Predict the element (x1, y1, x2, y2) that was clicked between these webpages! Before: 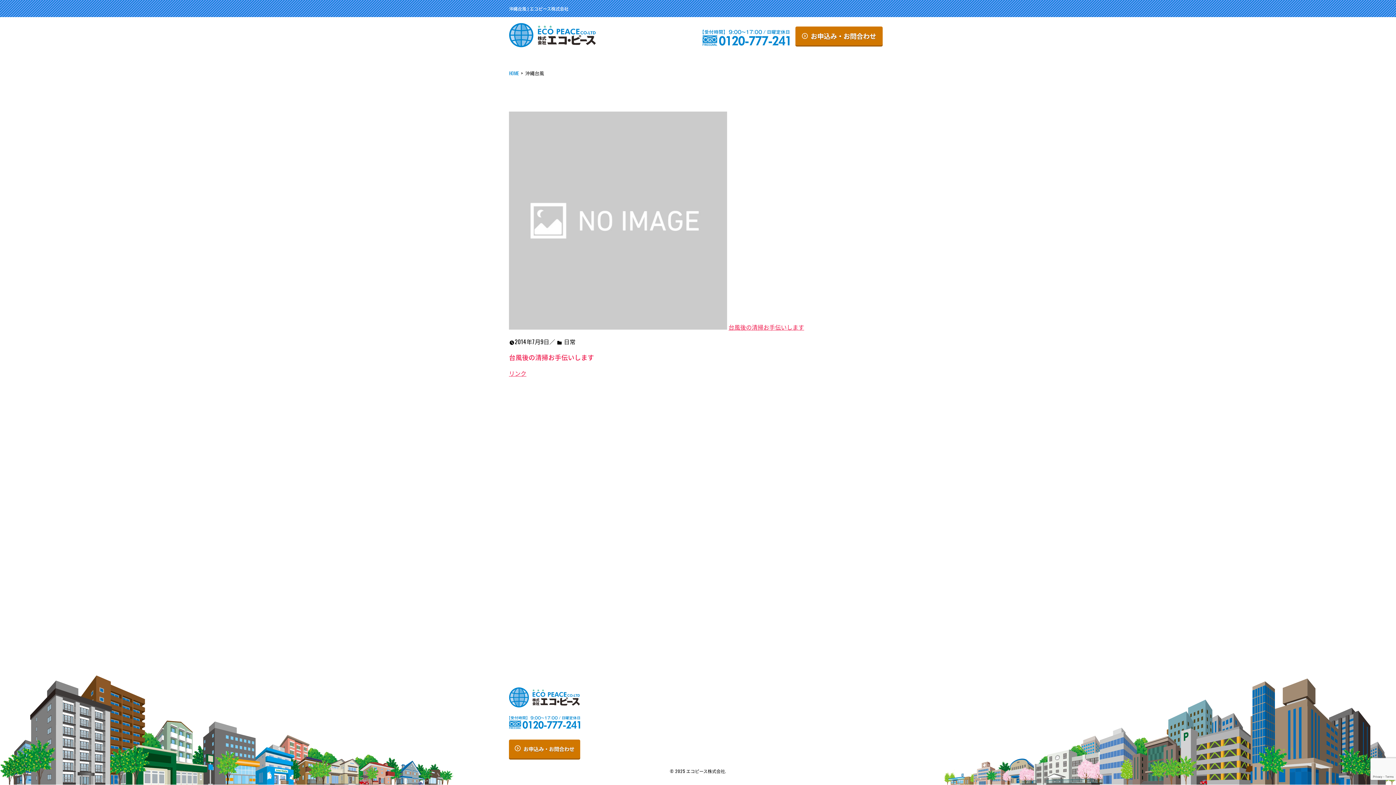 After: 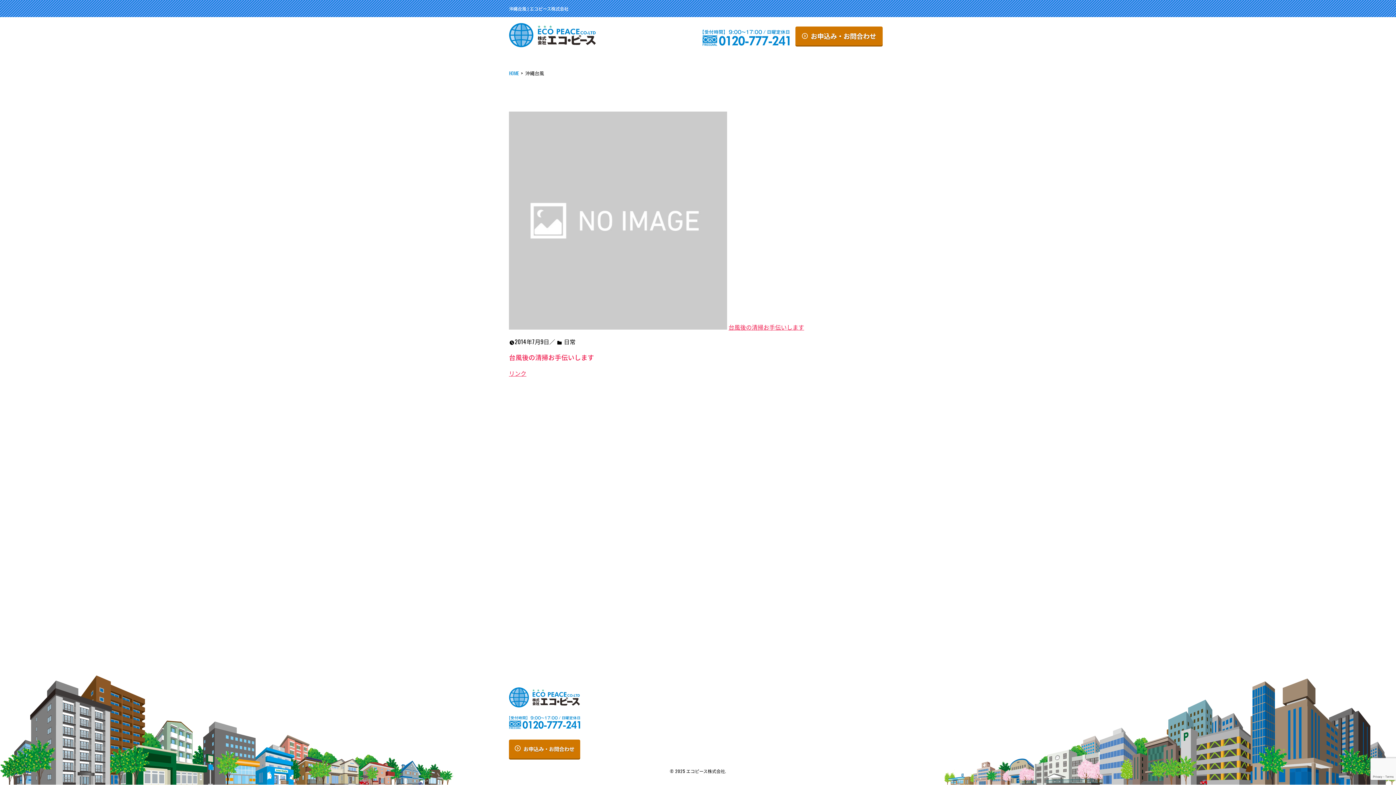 Action: bbox: (509, 722, 580, 731)